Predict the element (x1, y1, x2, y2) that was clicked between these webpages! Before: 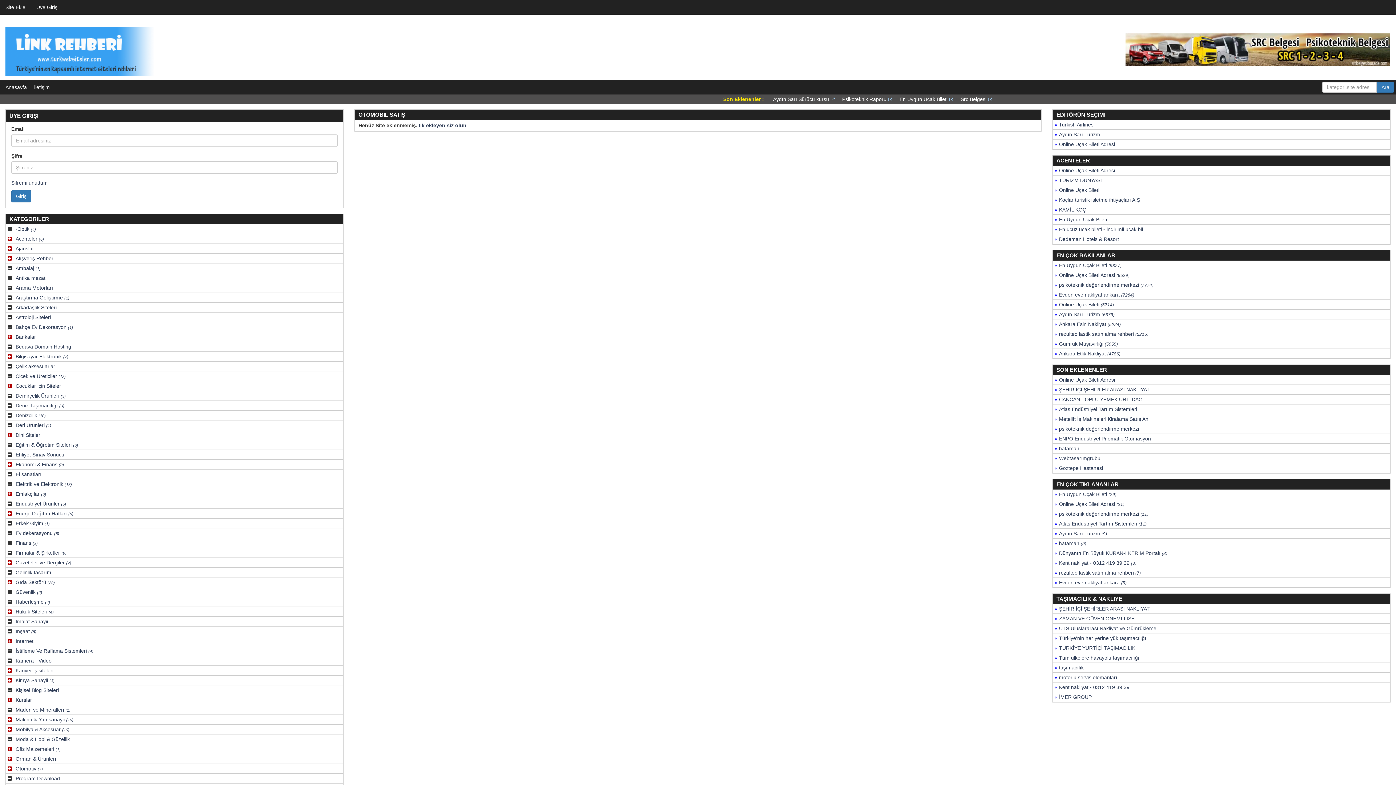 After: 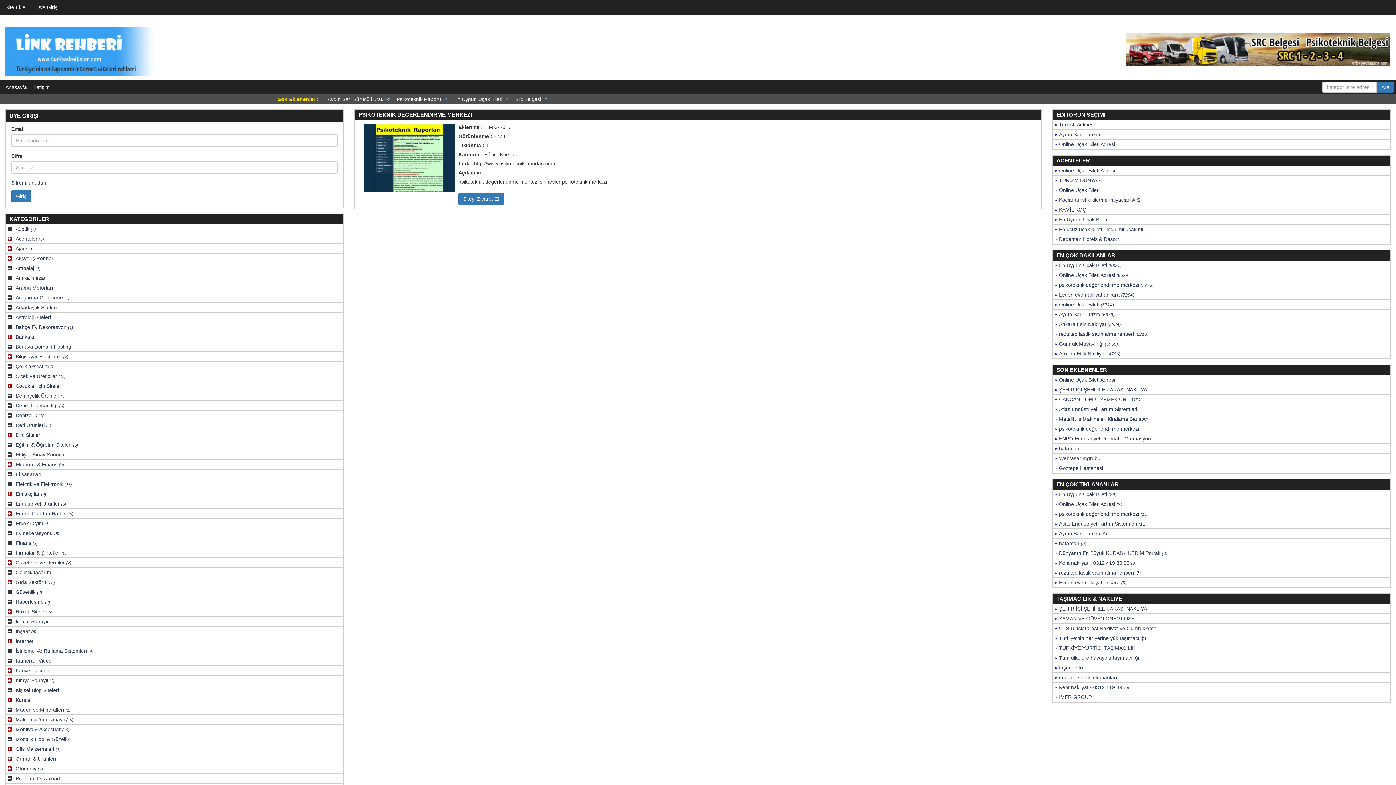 Action: label: psikoteknik değerlendirme merkezi (7774) bbox: (1053, 280, 1390, 290)